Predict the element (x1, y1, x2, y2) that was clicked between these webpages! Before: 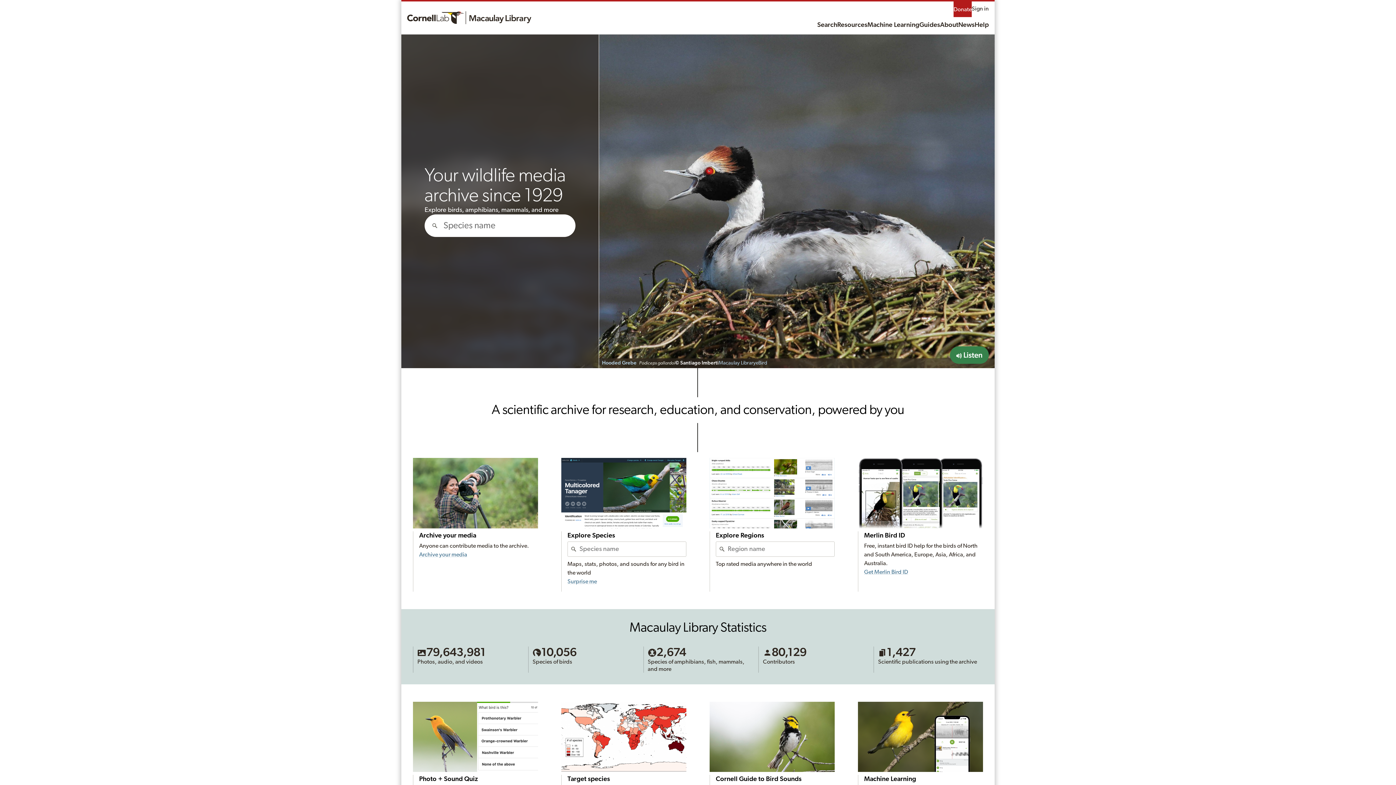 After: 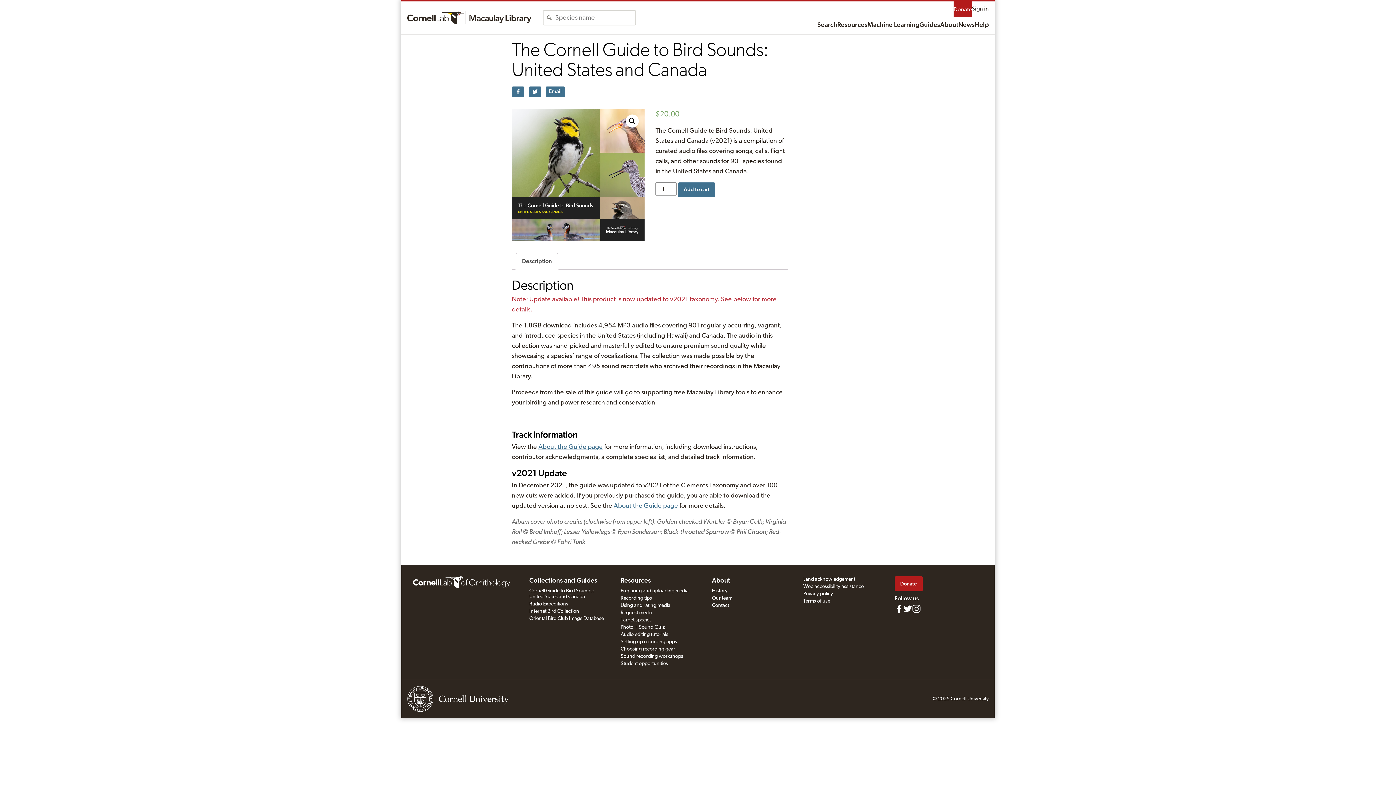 Action: label: Guides bbox: (919, 17, 940, 33)